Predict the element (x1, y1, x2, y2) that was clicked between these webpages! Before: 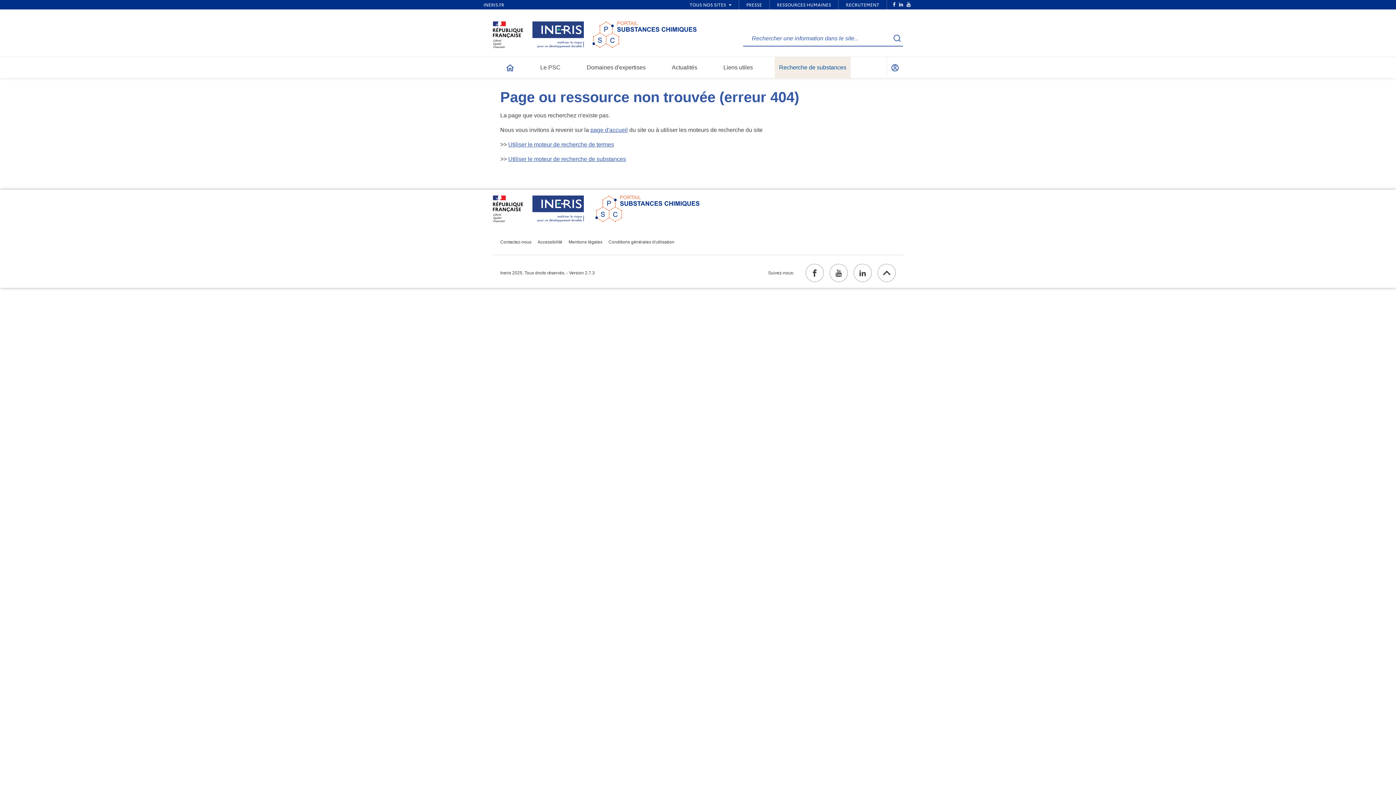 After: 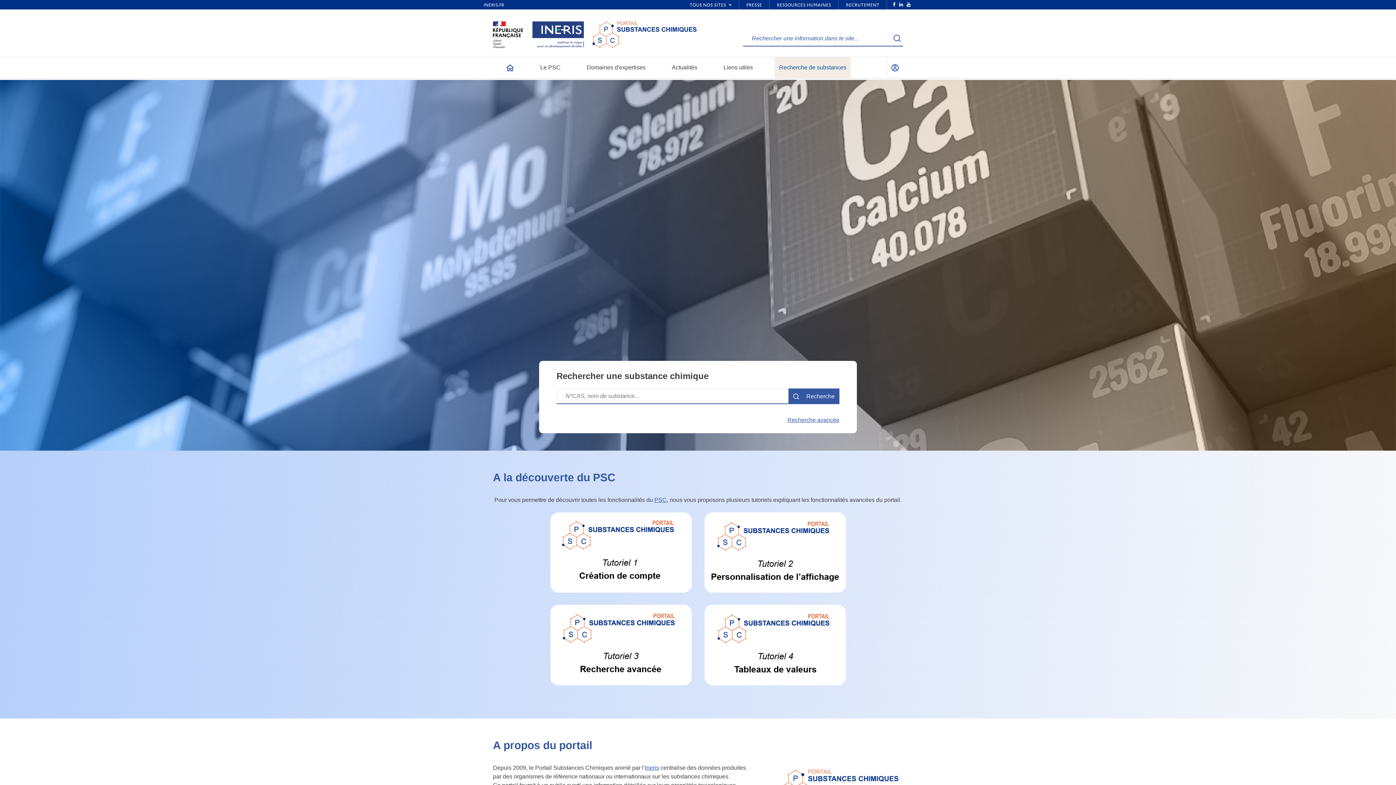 Action: bbox: (595, 195, 699, 222)